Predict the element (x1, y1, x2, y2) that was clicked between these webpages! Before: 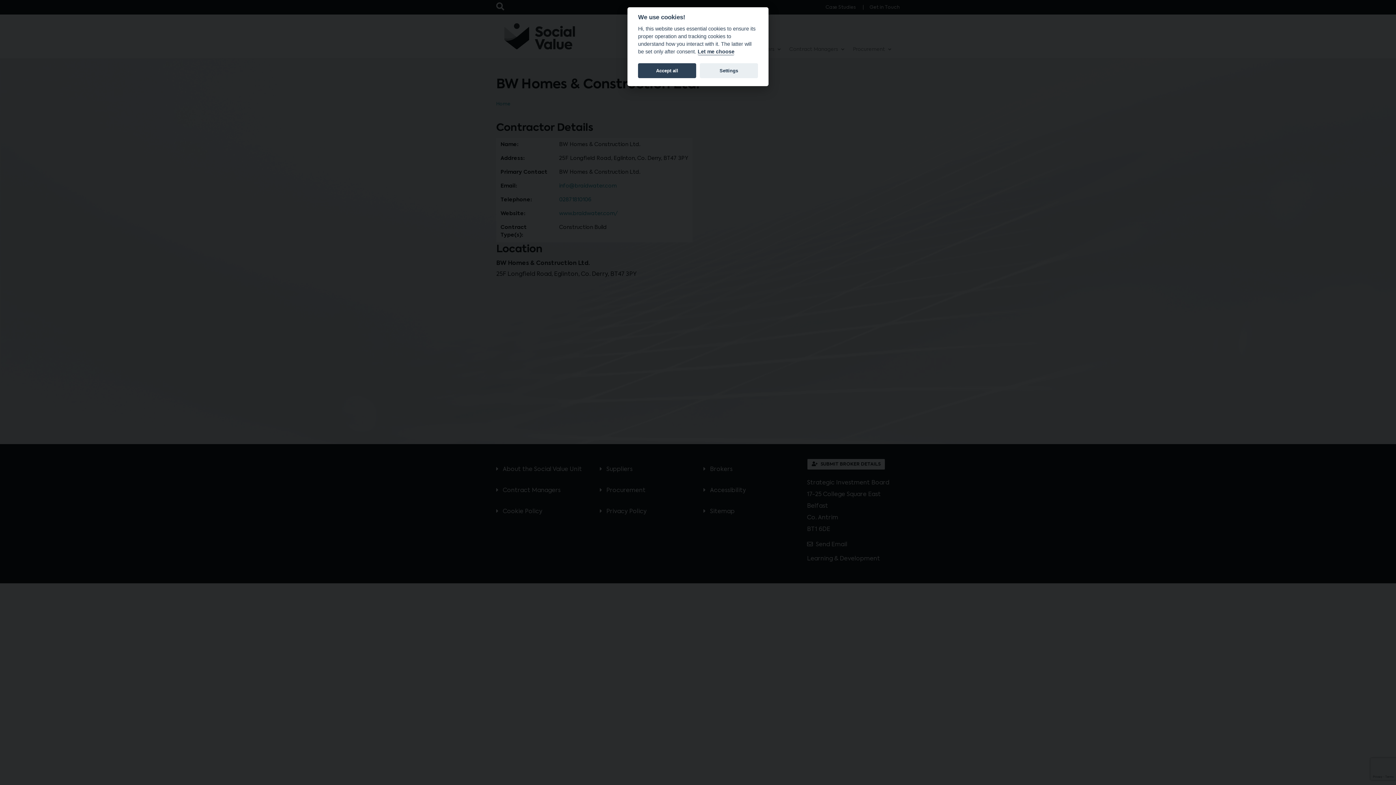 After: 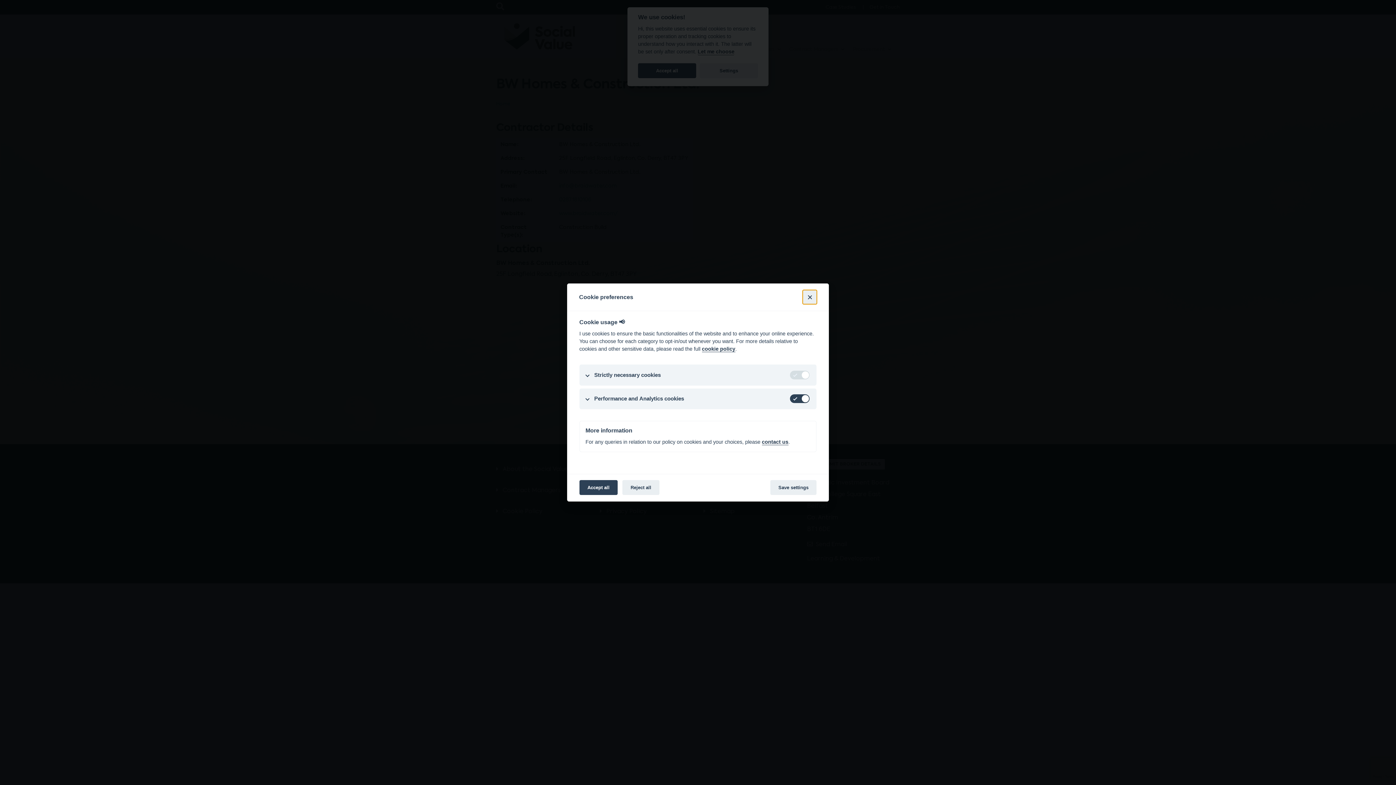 Action: label: Let me choose bbox: (697, 48, 734, 55)